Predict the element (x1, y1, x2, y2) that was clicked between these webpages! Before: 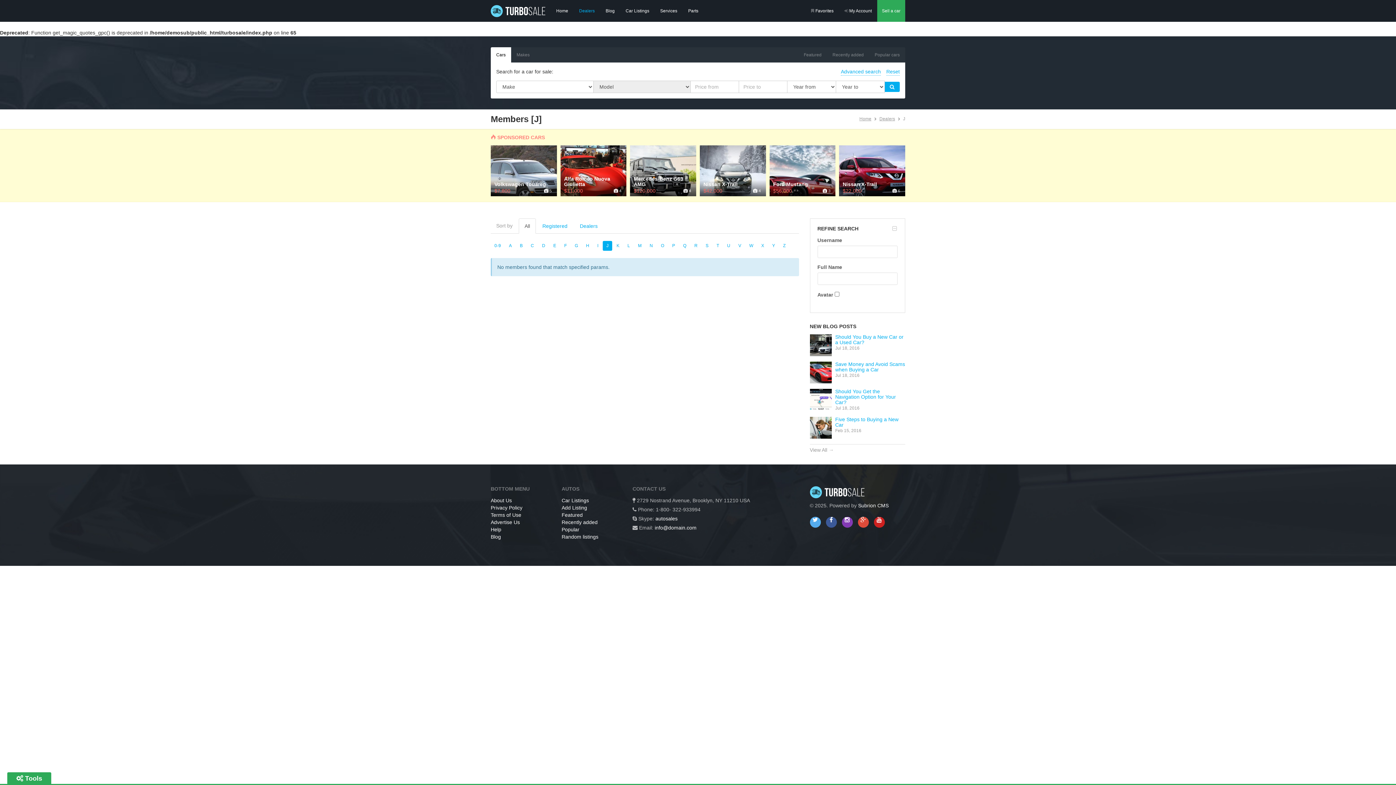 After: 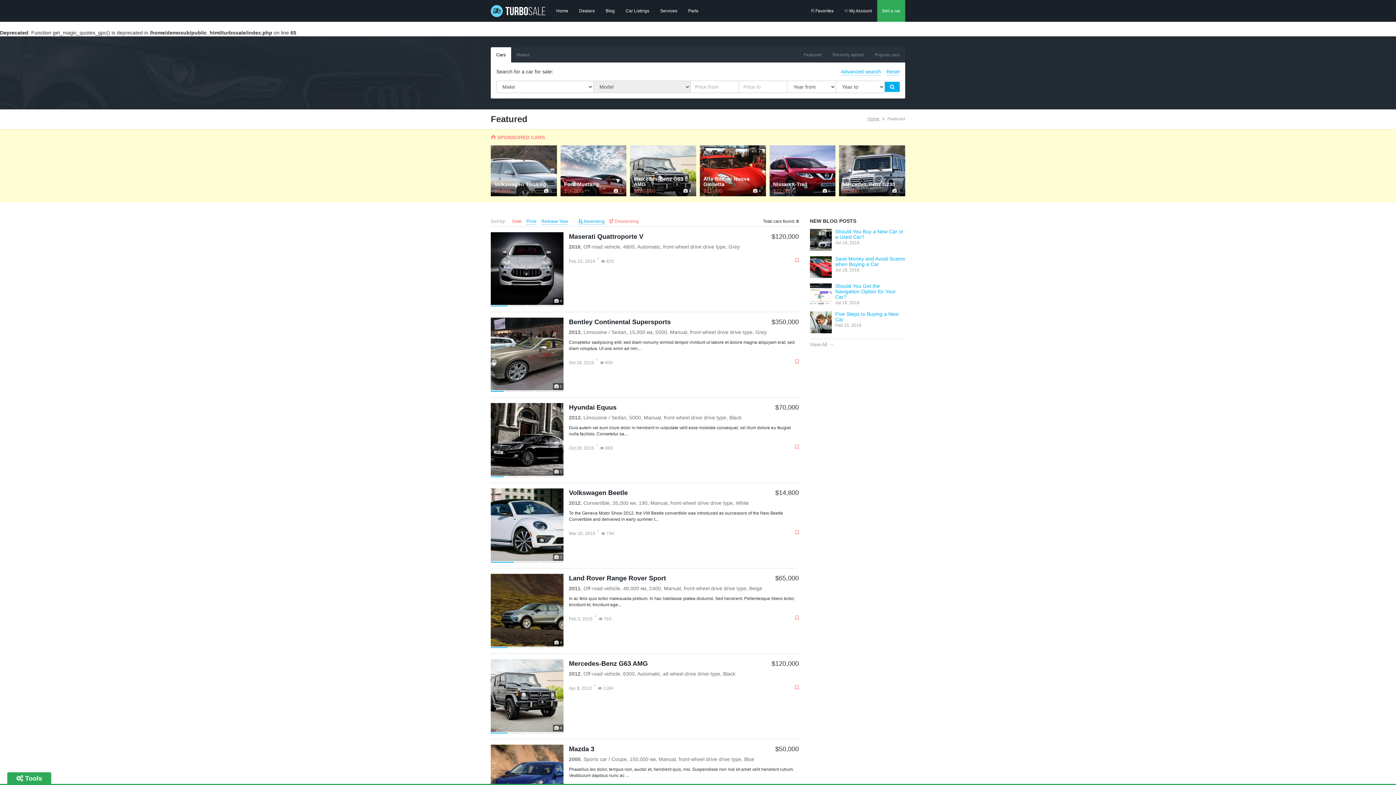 Action: label: Featured bbox: (561, 512, 582, 518)